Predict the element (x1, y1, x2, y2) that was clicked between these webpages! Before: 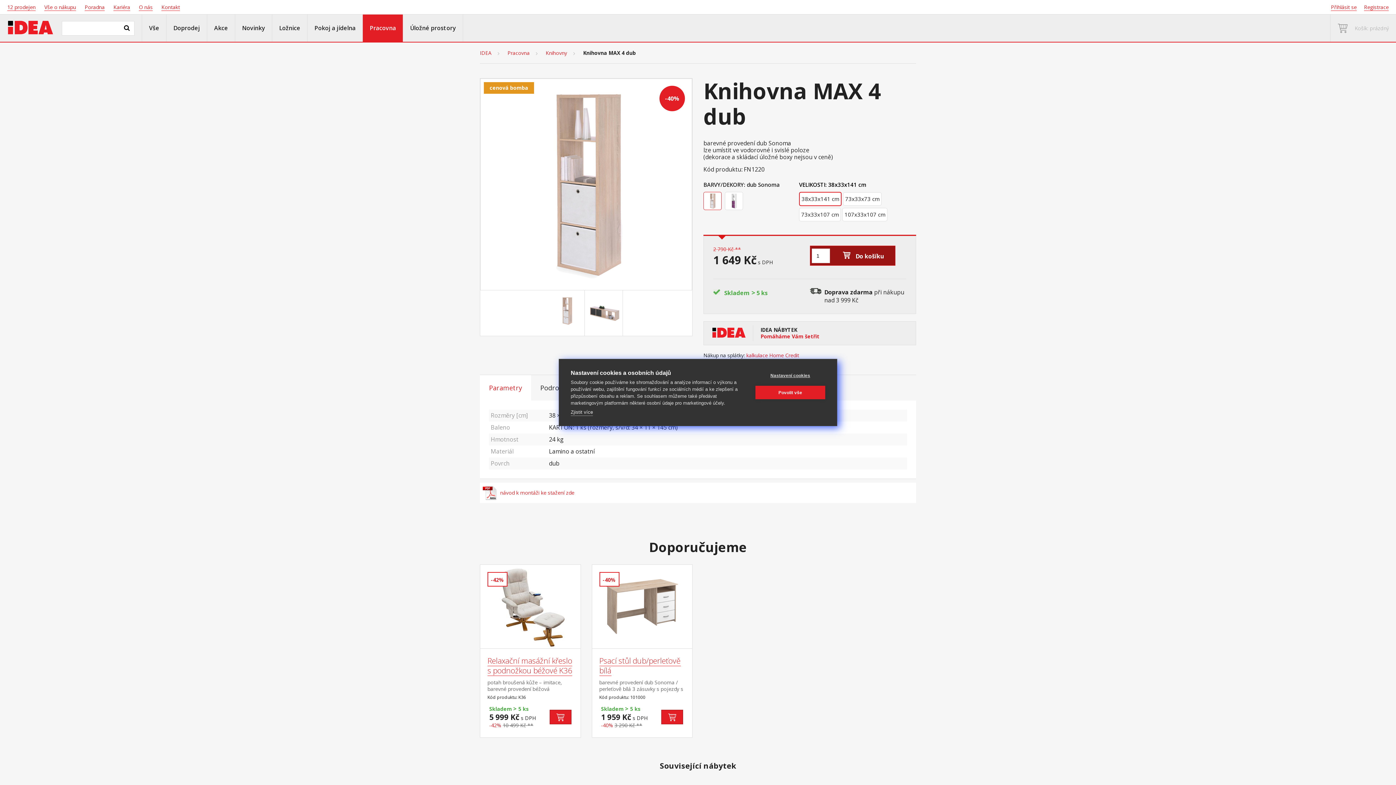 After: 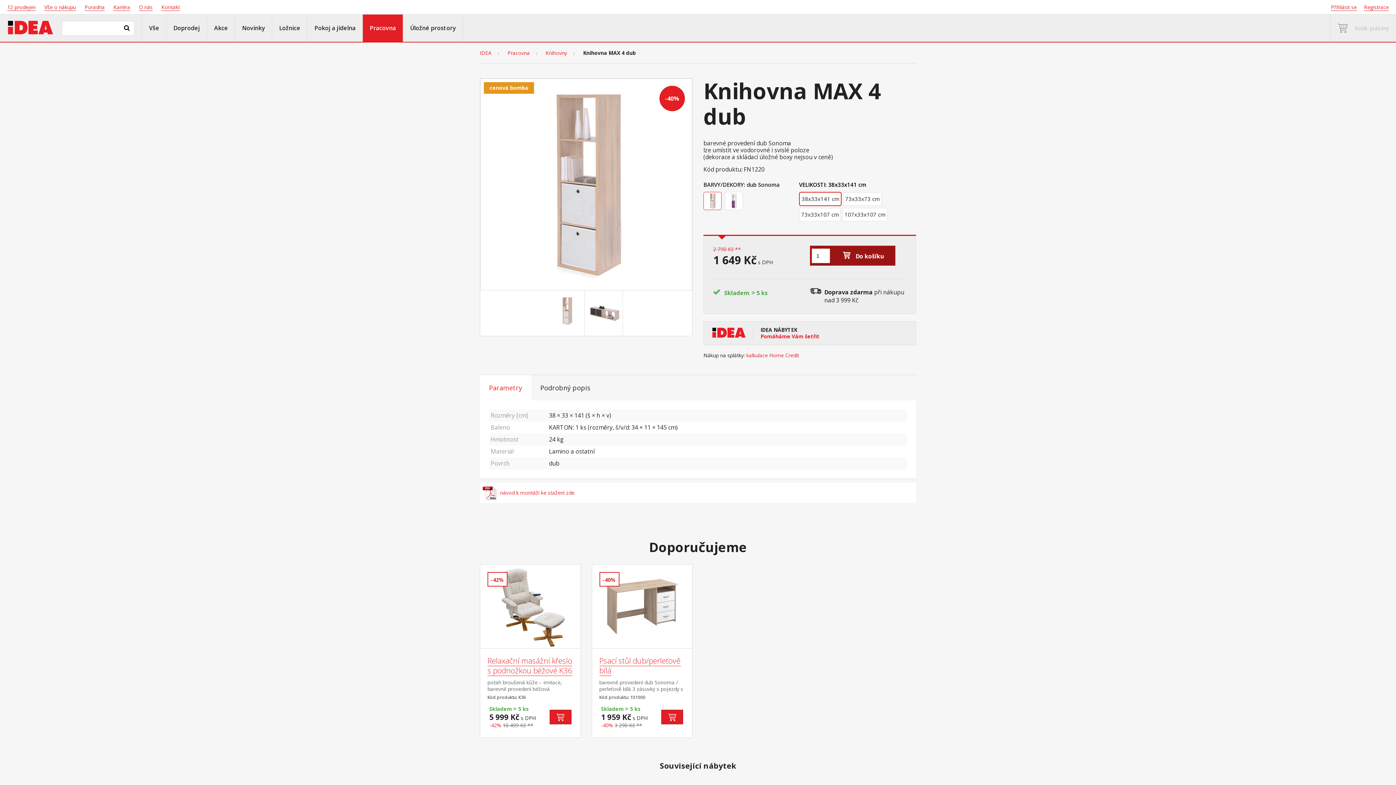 Action: label: Povolit vše bbox: (755, 386, 825, 399)